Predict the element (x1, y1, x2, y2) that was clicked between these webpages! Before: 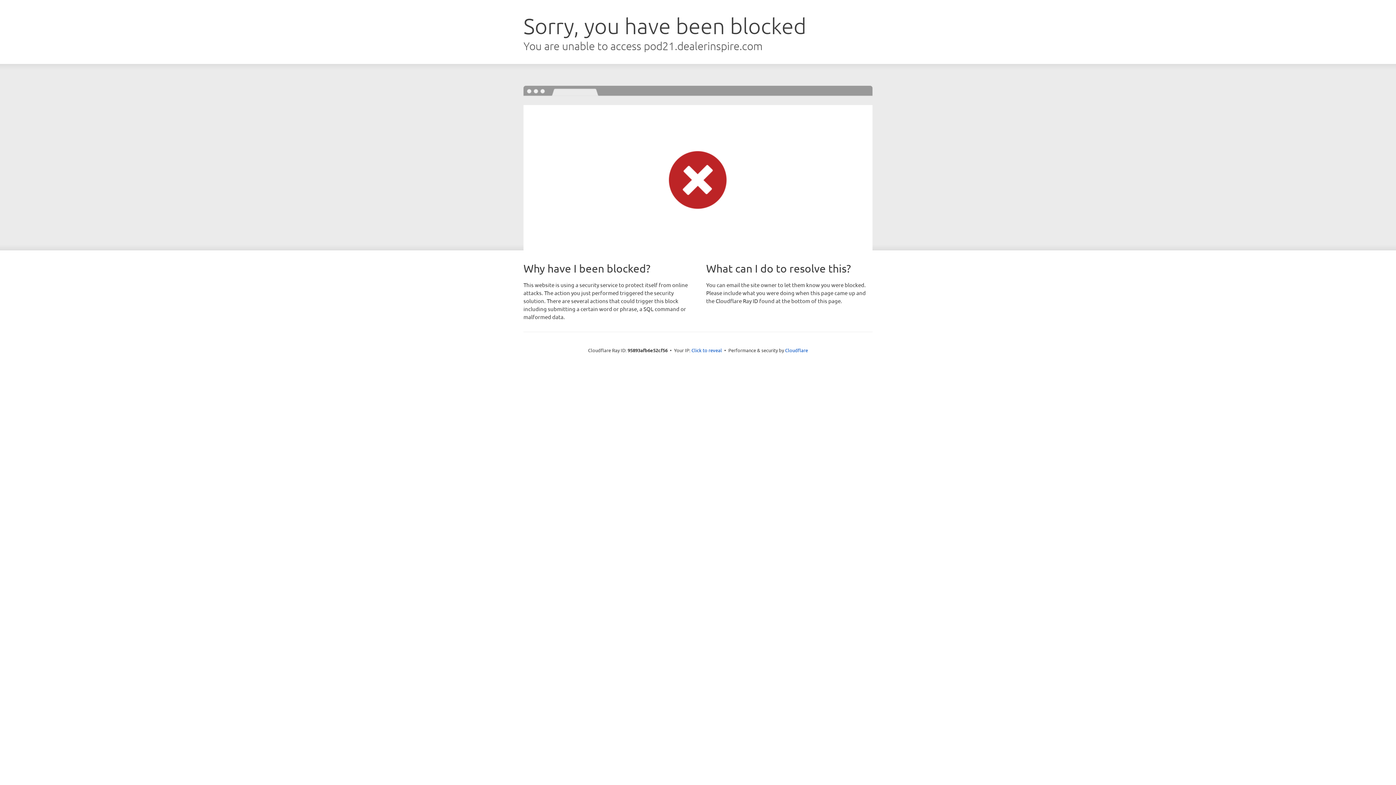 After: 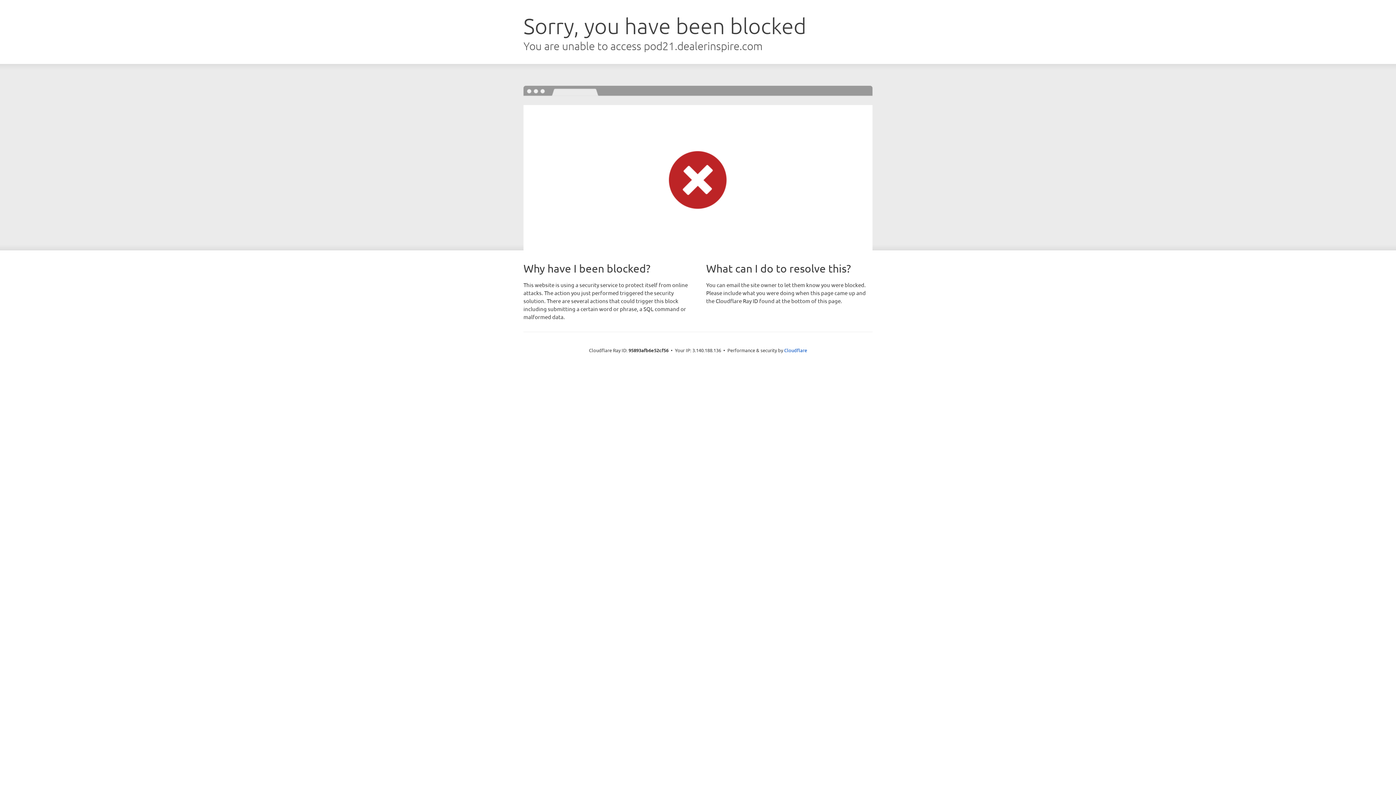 Action: bbox: (691, 346, 722, 353) label: Click to reveal